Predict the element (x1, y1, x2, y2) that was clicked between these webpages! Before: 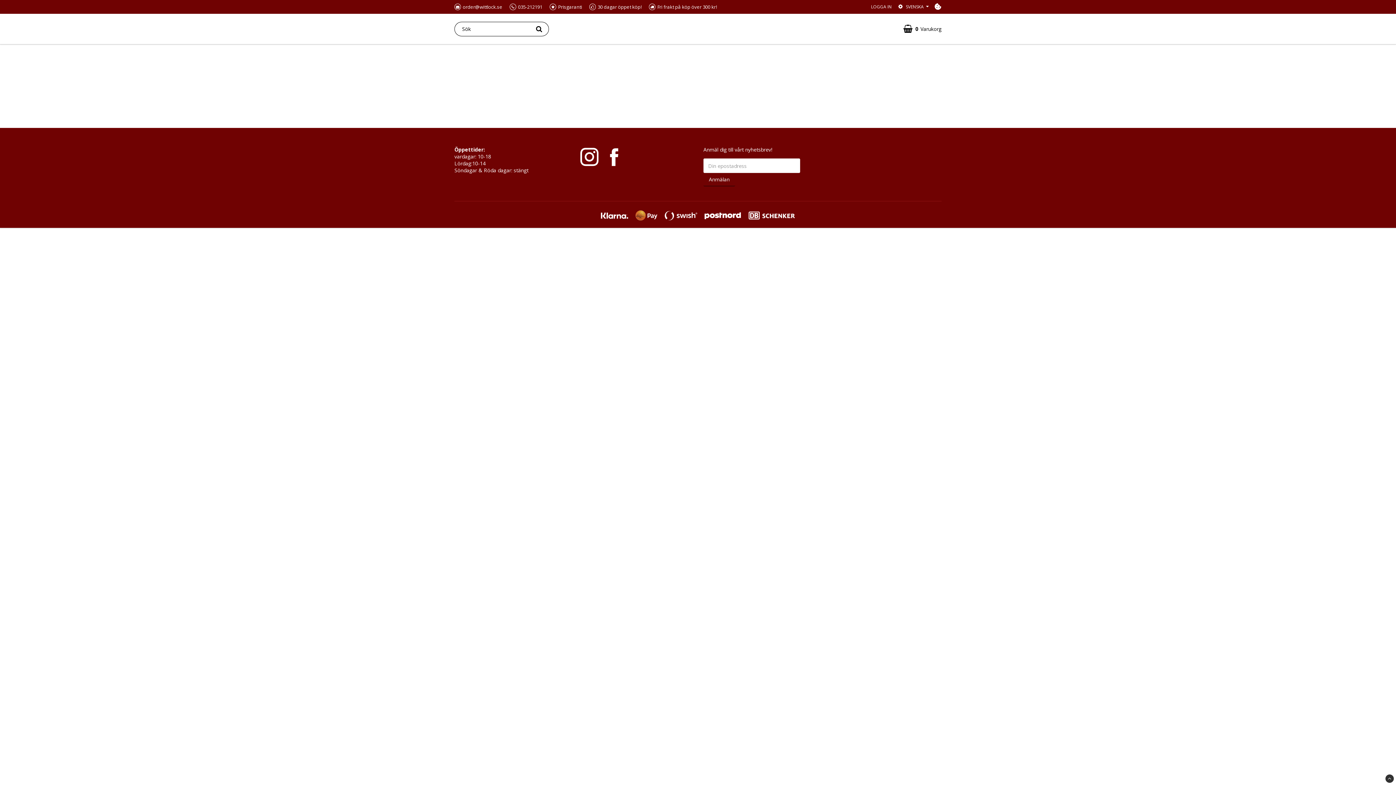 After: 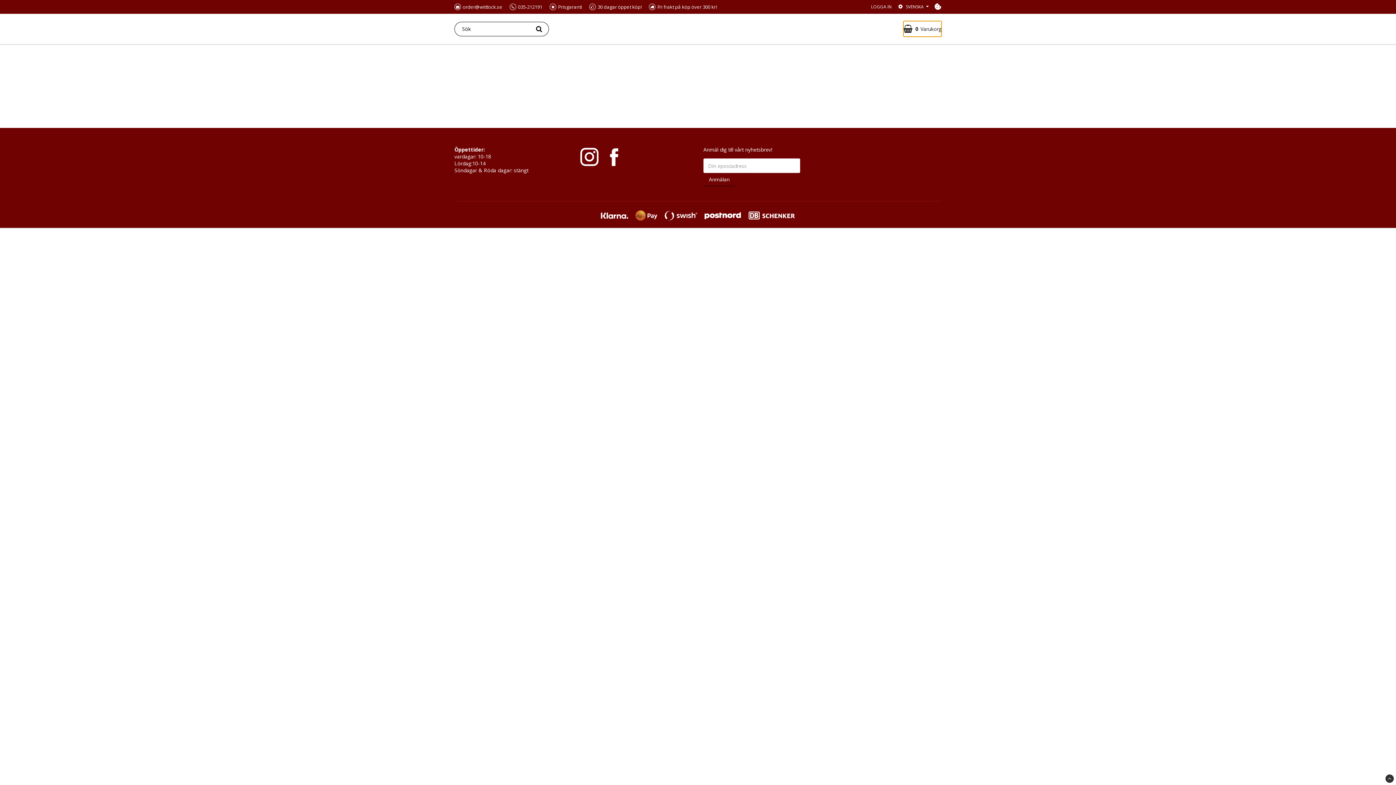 Action: label: 0Varukorg bbox: (903, 21, 941, 36)